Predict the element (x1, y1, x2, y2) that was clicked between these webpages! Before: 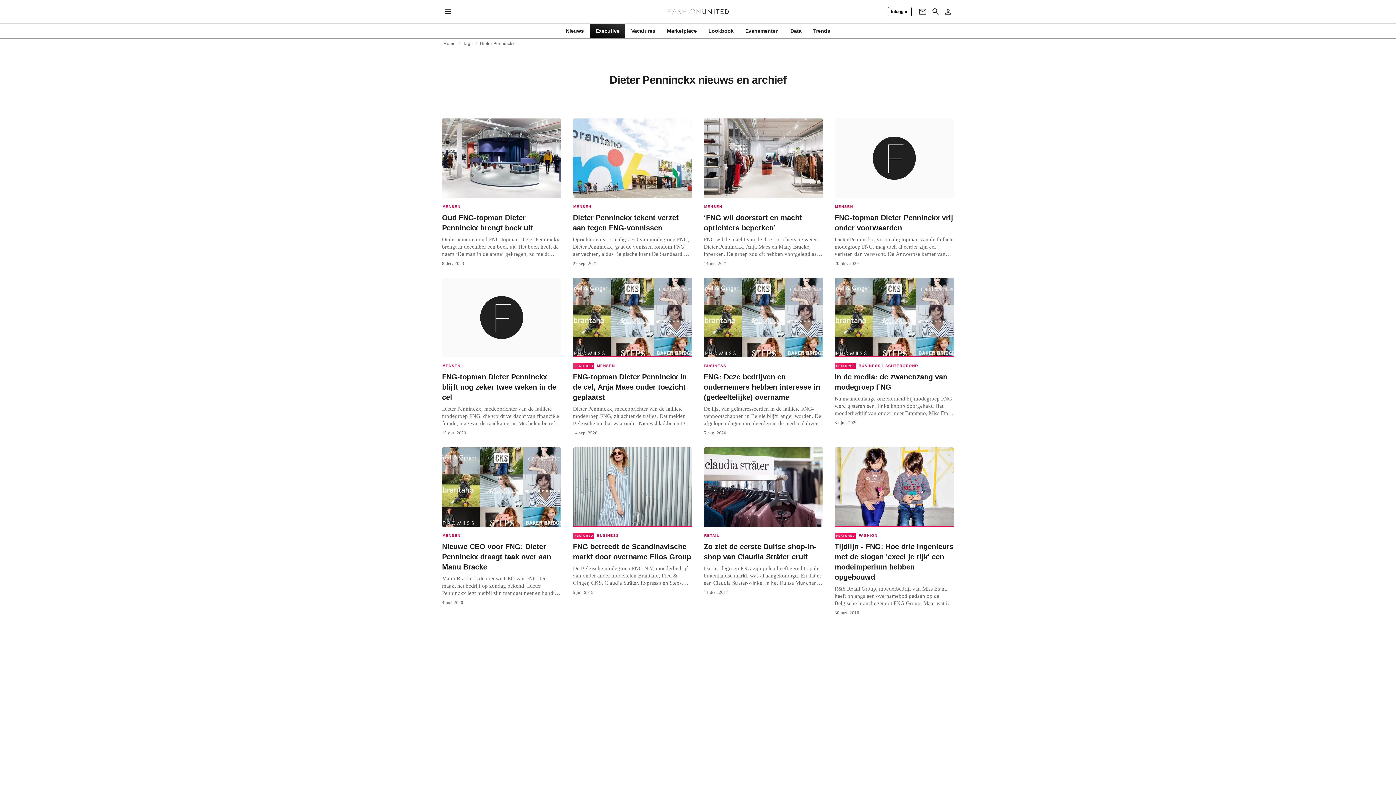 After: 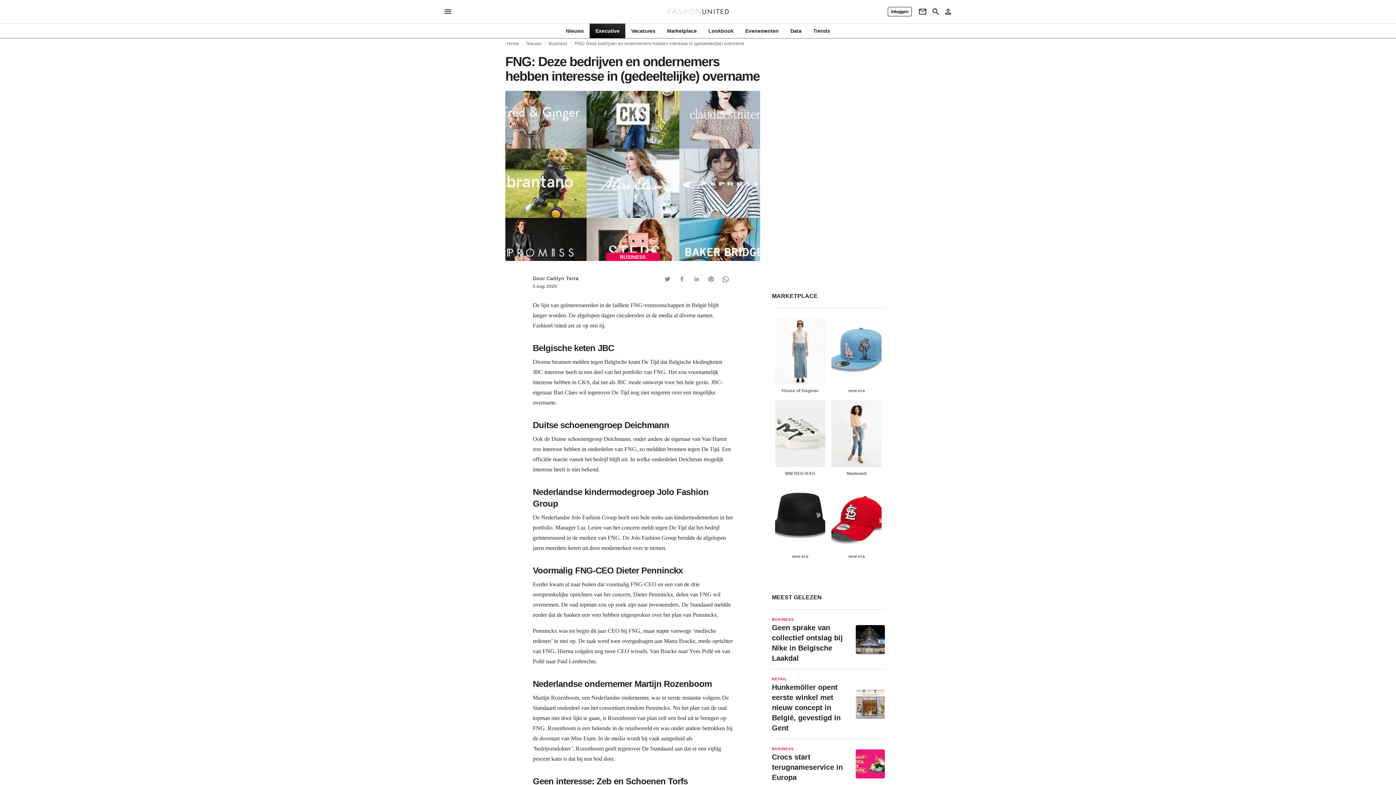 Action: label: BUSINESS
FNG: Deze bedrijven en ondernemers hebben interesse in (gedeeltelijke) overname

De lijst van geïnteresseerden in de failliete FNG-vennootschappen in België blijft langer worden. De afgelopen dagen circuleerden in de media al diverse namen. FashionUnited zet ze op een rij. Belgische keten JBC Diverse bronnen melden tegen Belgische krant De Tijd dat Belgische kledingketen JBC interesse heeft in een deel van het portfolio van...

5 aug. 2020 bbox: (704, 278, 823, 436)